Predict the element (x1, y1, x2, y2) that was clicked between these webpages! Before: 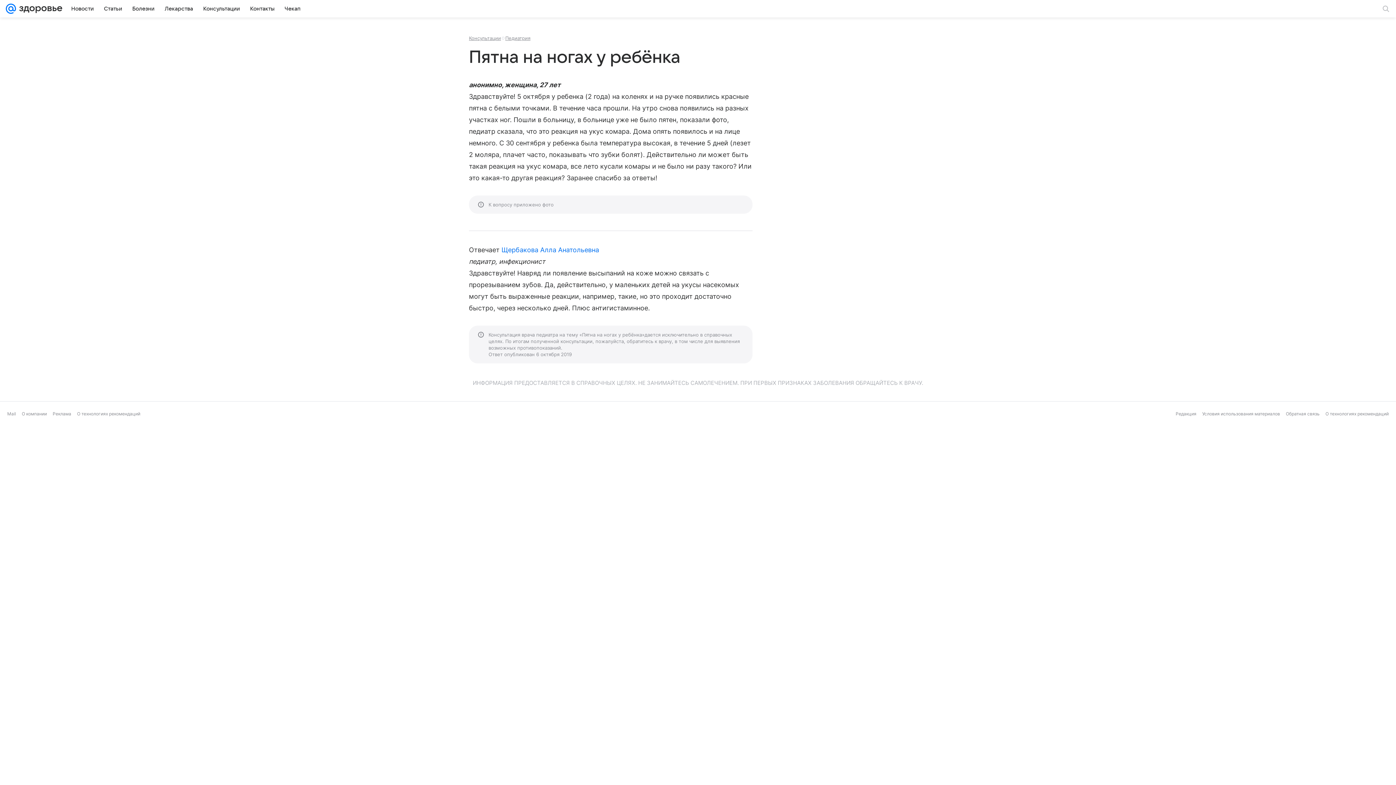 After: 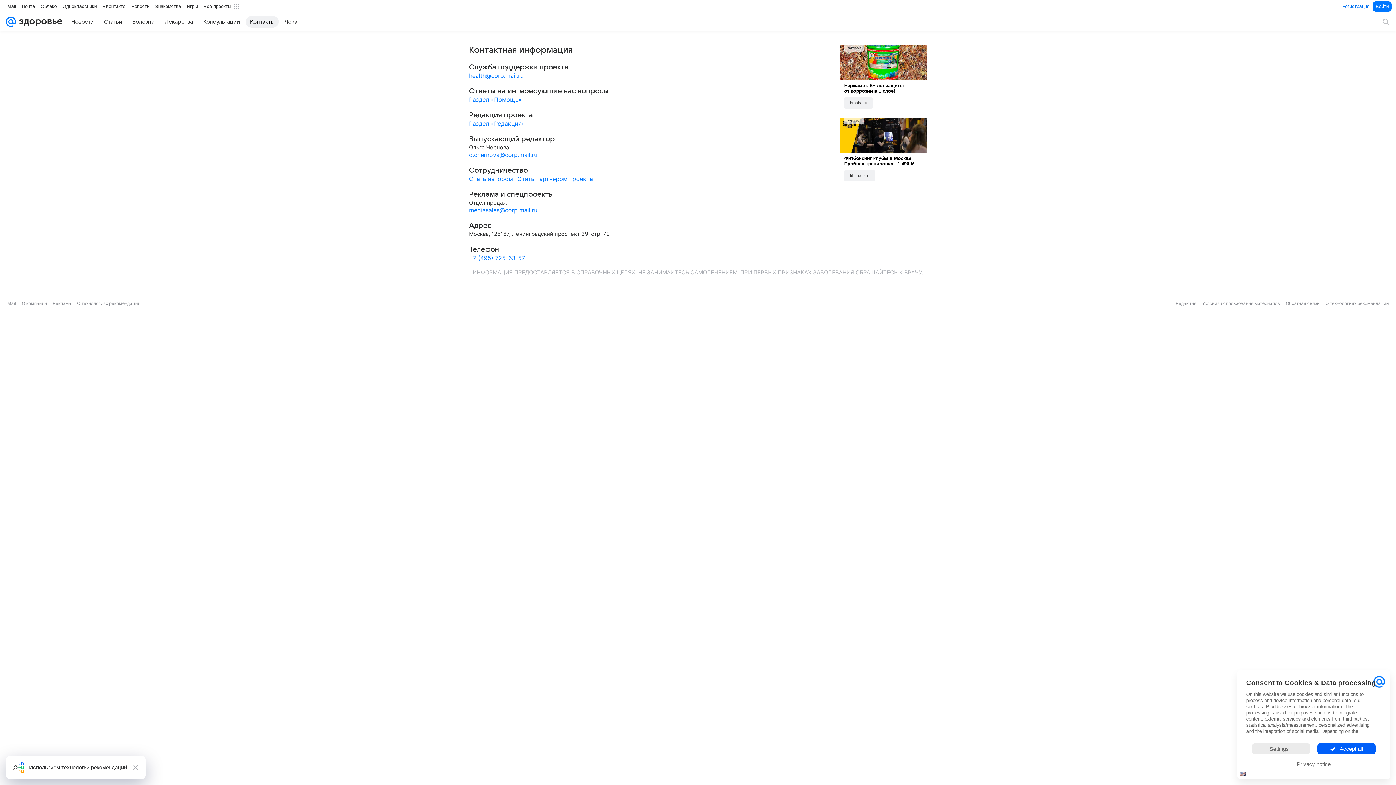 Action: label: Контакты bbox: (245, 2, 278, 14)